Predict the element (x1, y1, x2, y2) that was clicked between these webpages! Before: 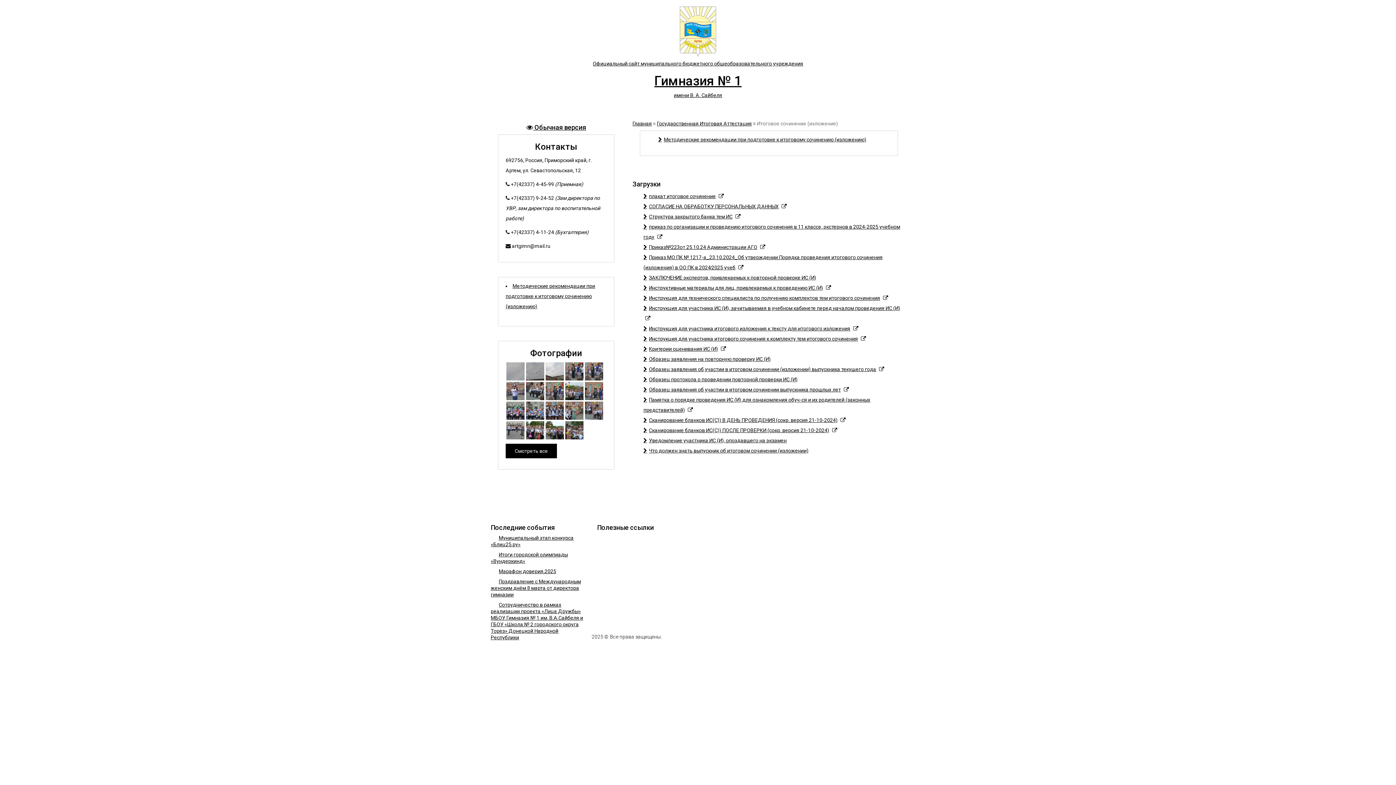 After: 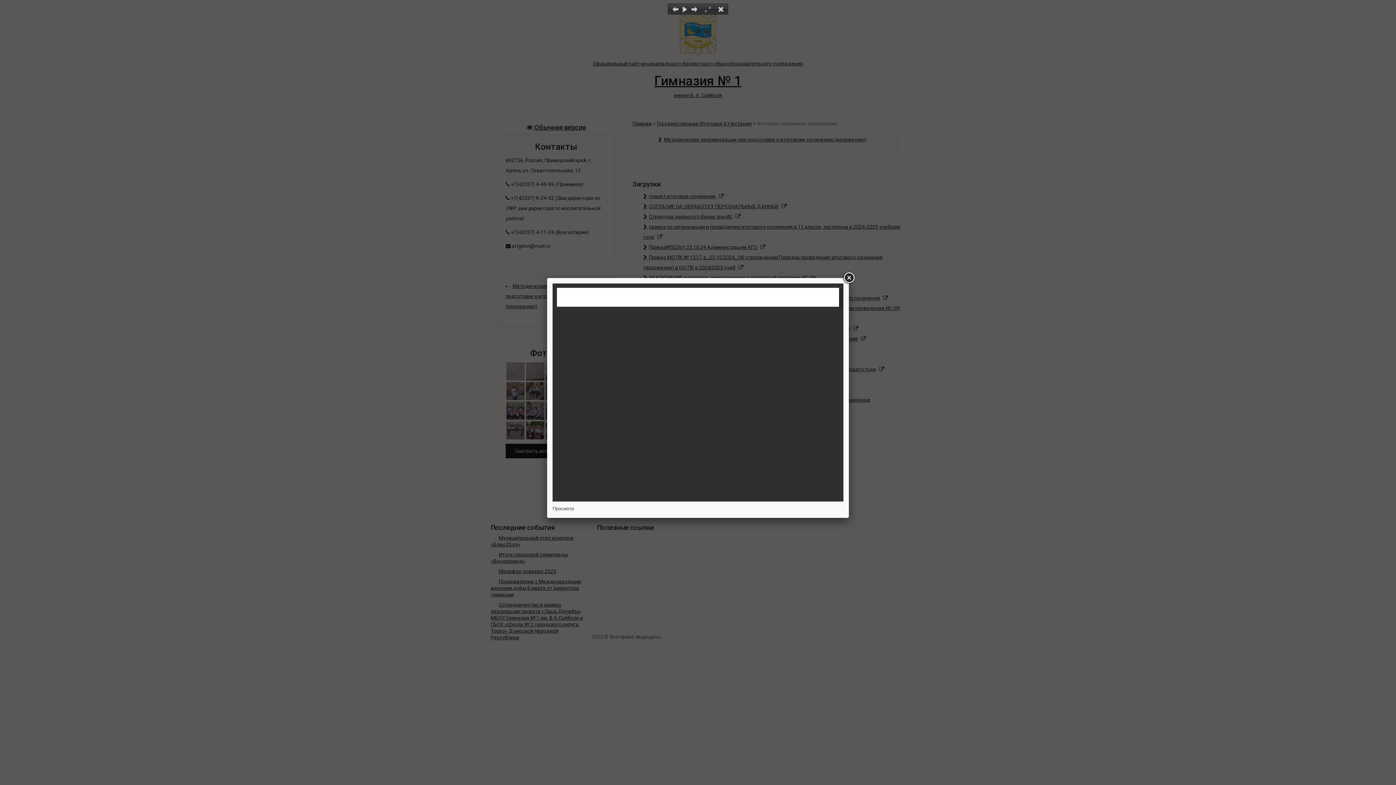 Action: bbox: (859, 335, 866, 341)